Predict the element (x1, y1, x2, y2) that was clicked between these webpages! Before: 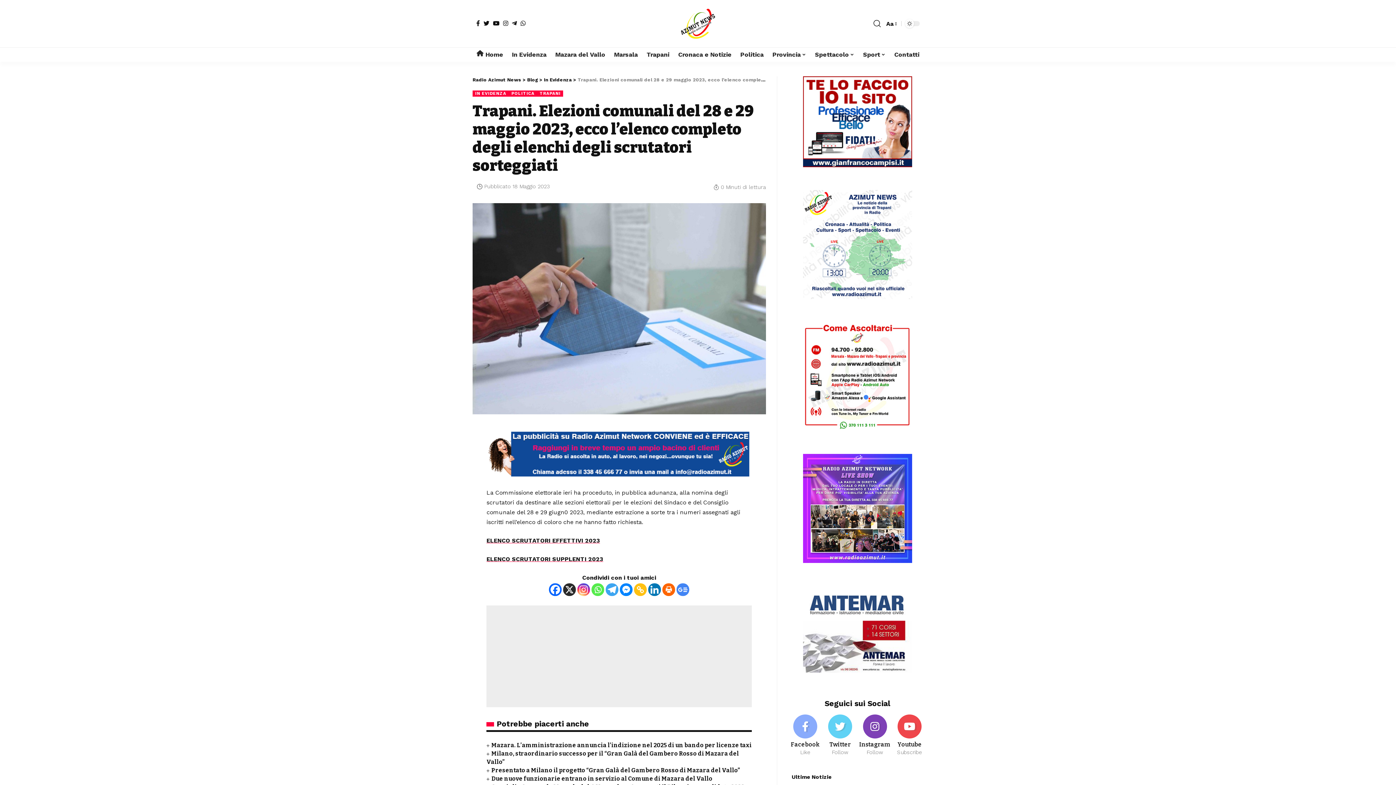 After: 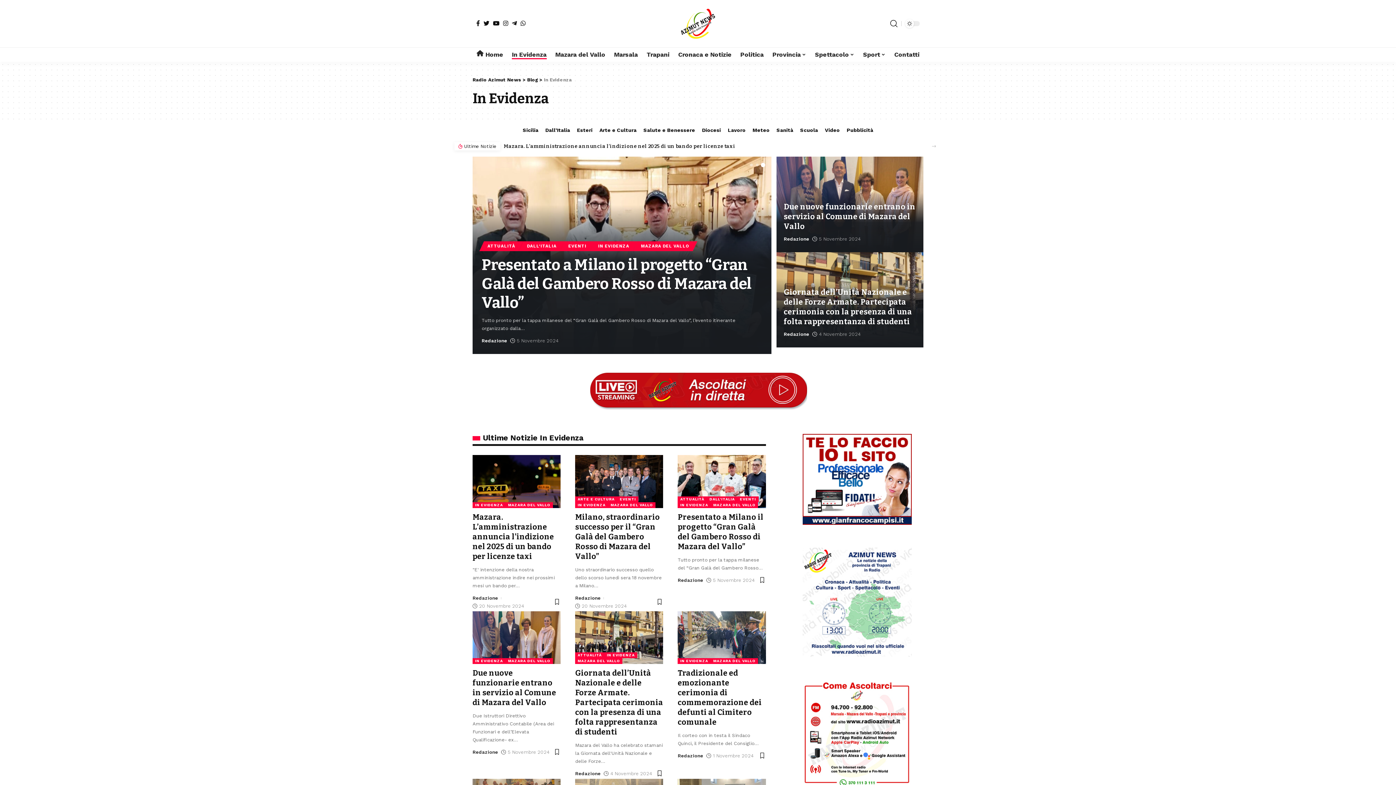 Action: bbox: (472, 90, 508, 96) label: IN EVIDENZA